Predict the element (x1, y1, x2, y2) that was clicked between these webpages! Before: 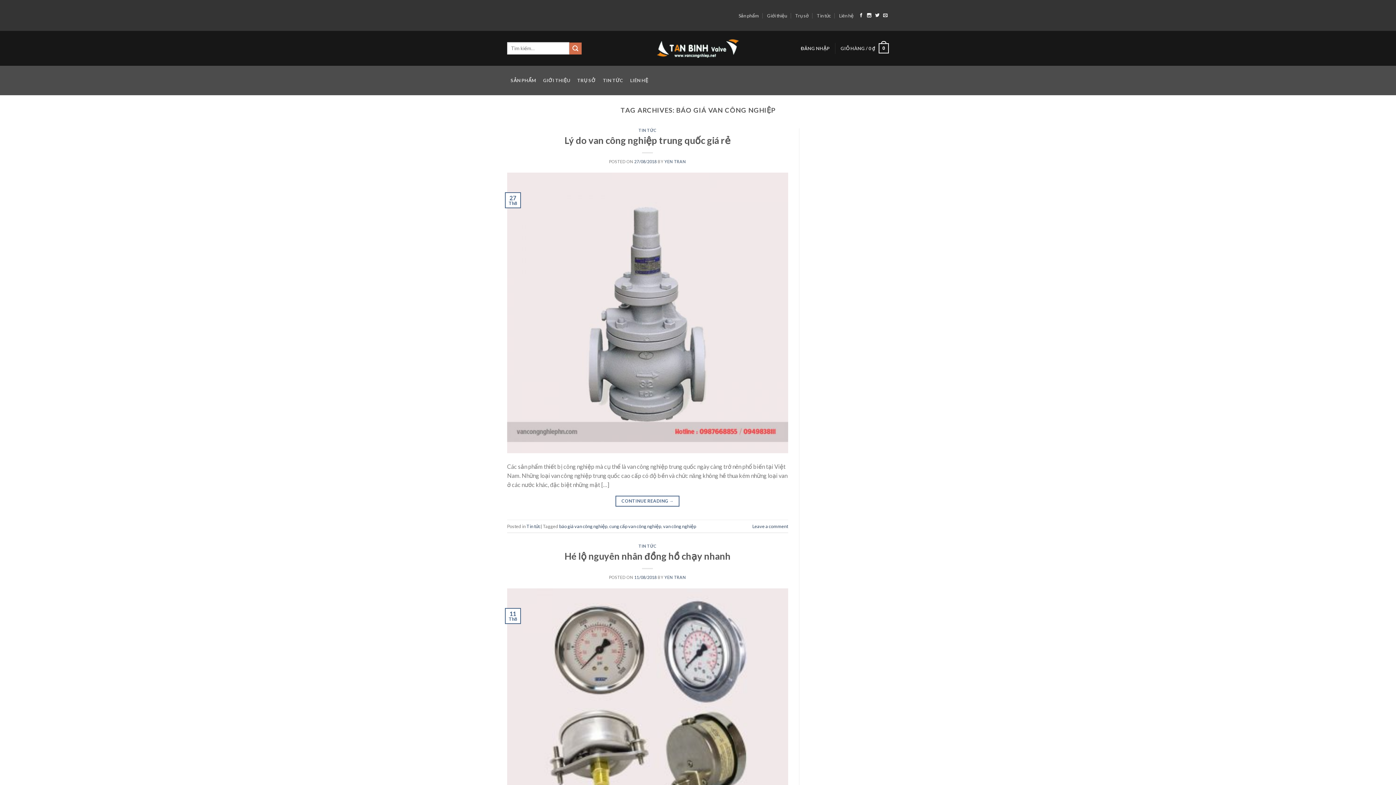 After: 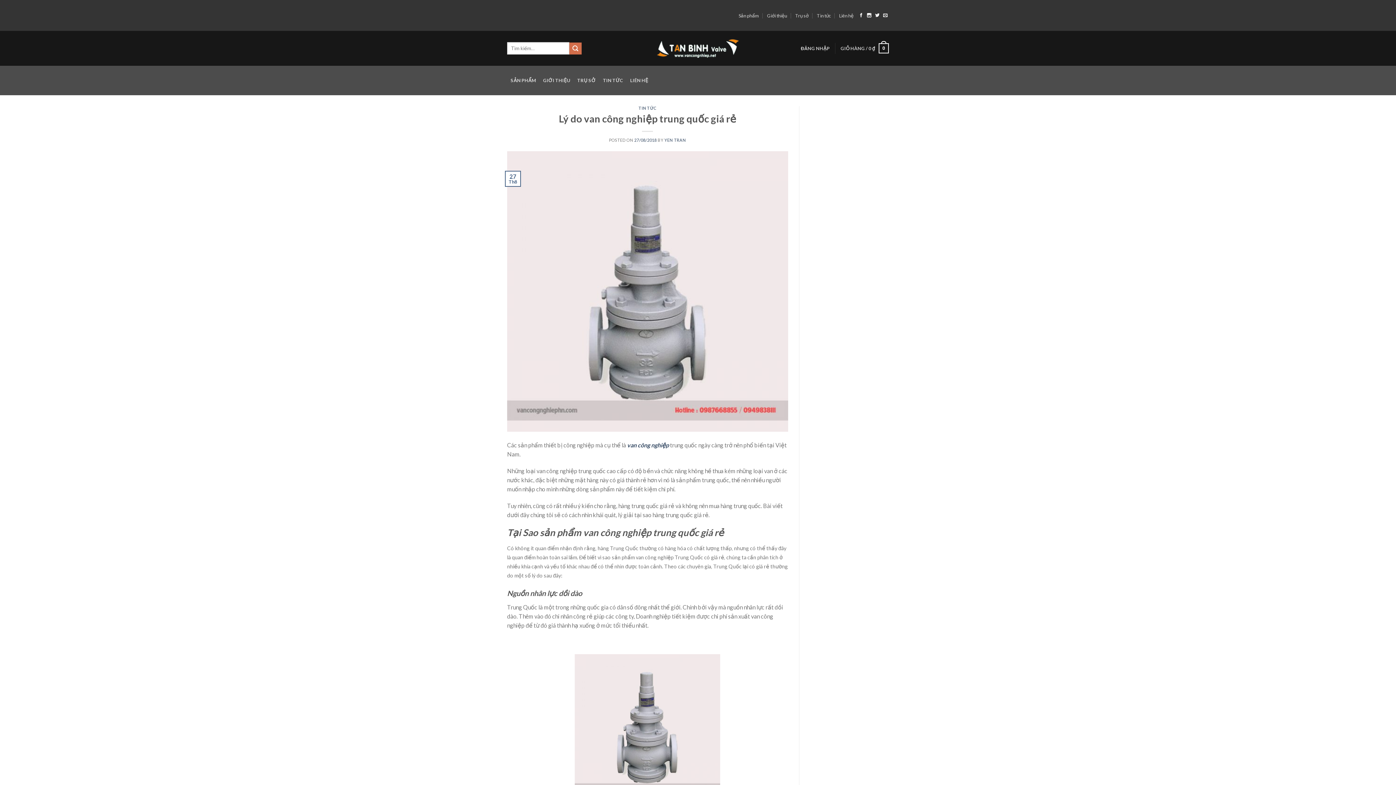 Action: label: Lý do van công nghiệp trung quốc giá rẻ bbox: (564, 134, 730, 145)